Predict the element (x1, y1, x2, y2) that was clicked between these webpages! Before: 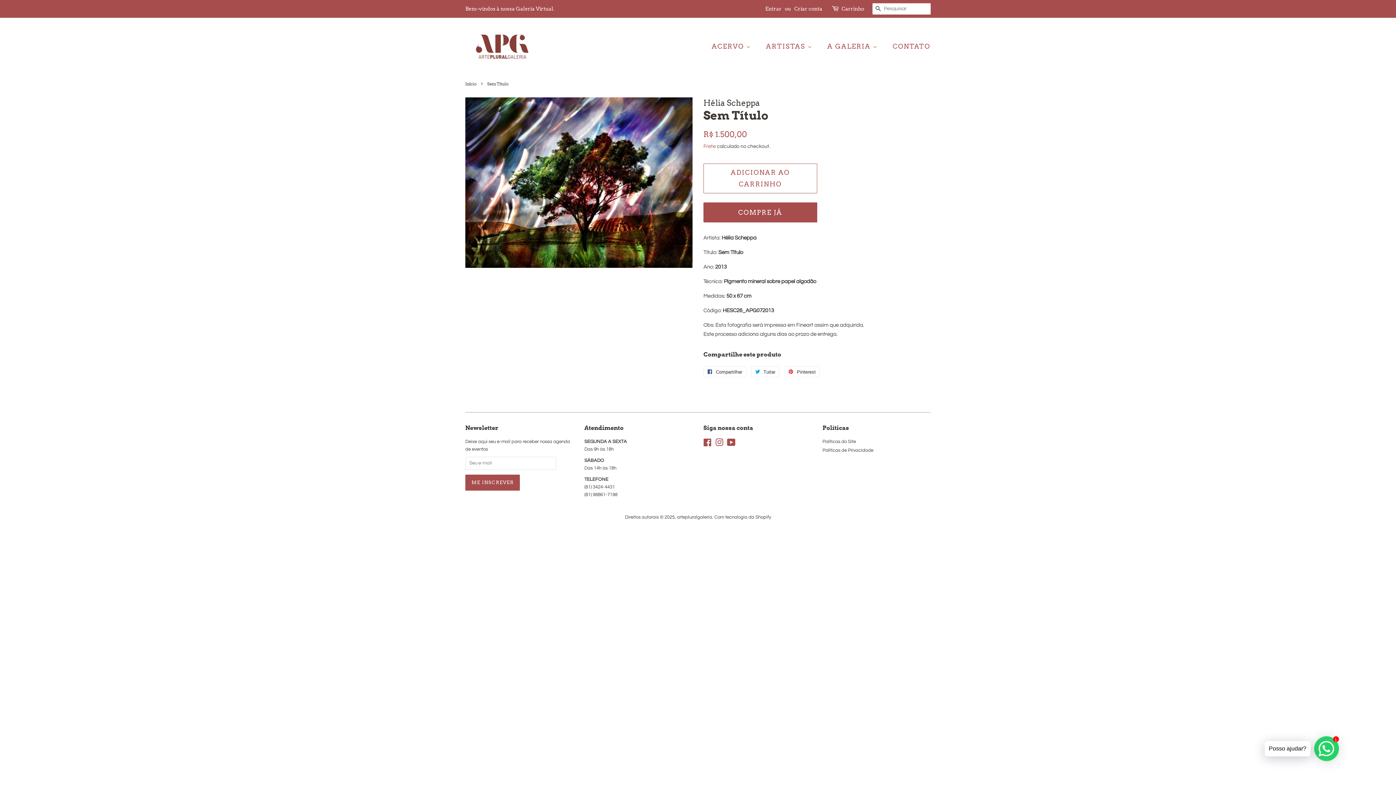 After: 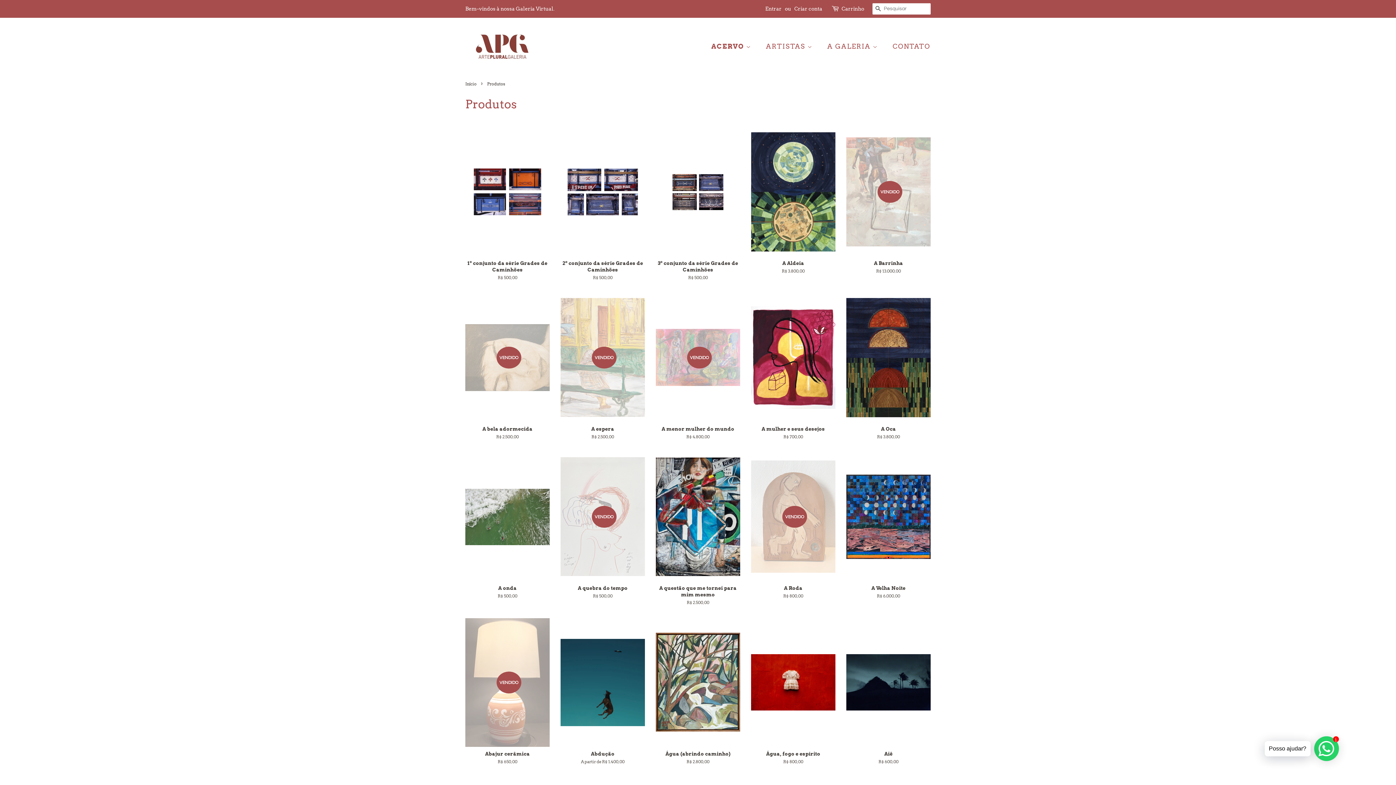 Action: label: ACERVO  bbox: (711, 38, 758, 54)